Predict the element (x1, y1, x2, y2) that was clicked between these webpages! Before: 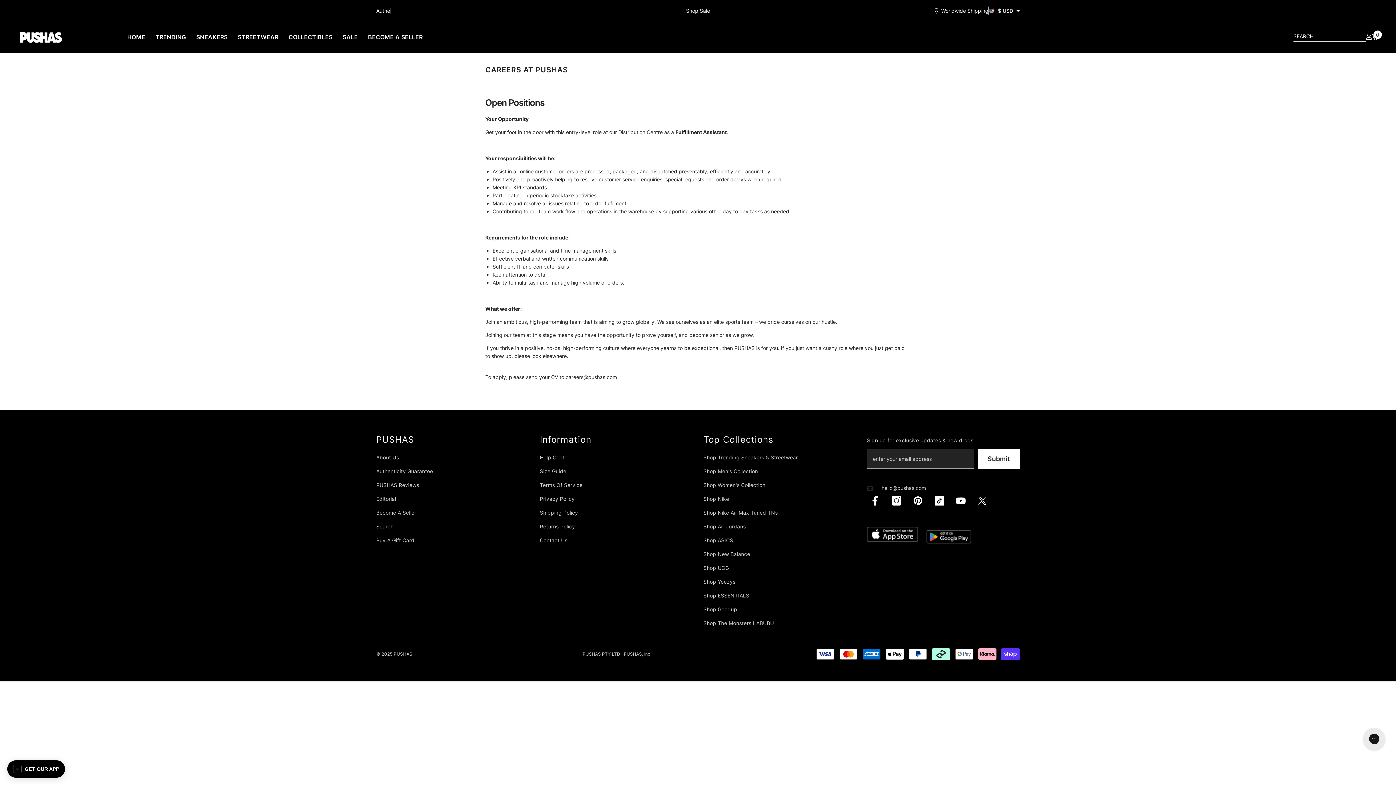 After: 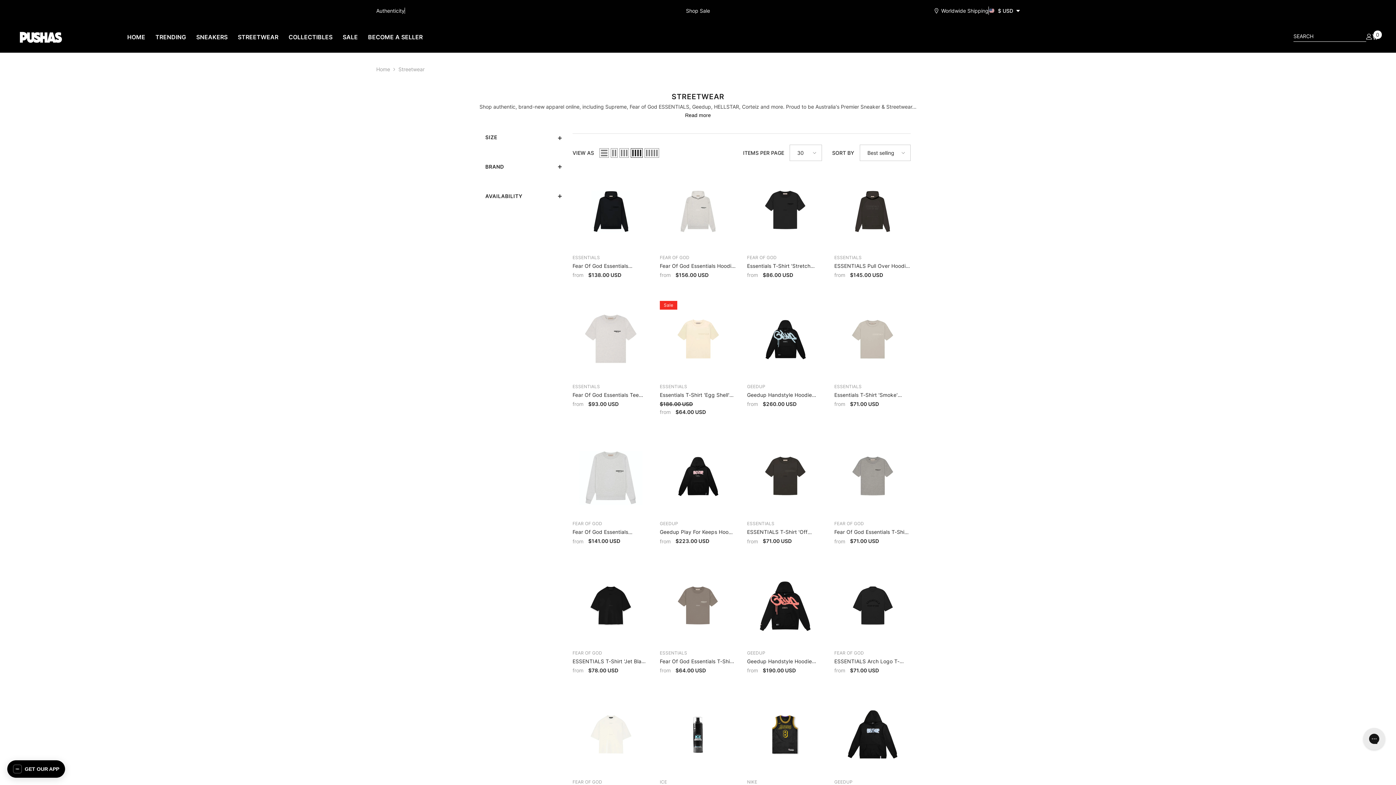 Action: label: STREETWEAR bbox: (232, 33, 283, 50)